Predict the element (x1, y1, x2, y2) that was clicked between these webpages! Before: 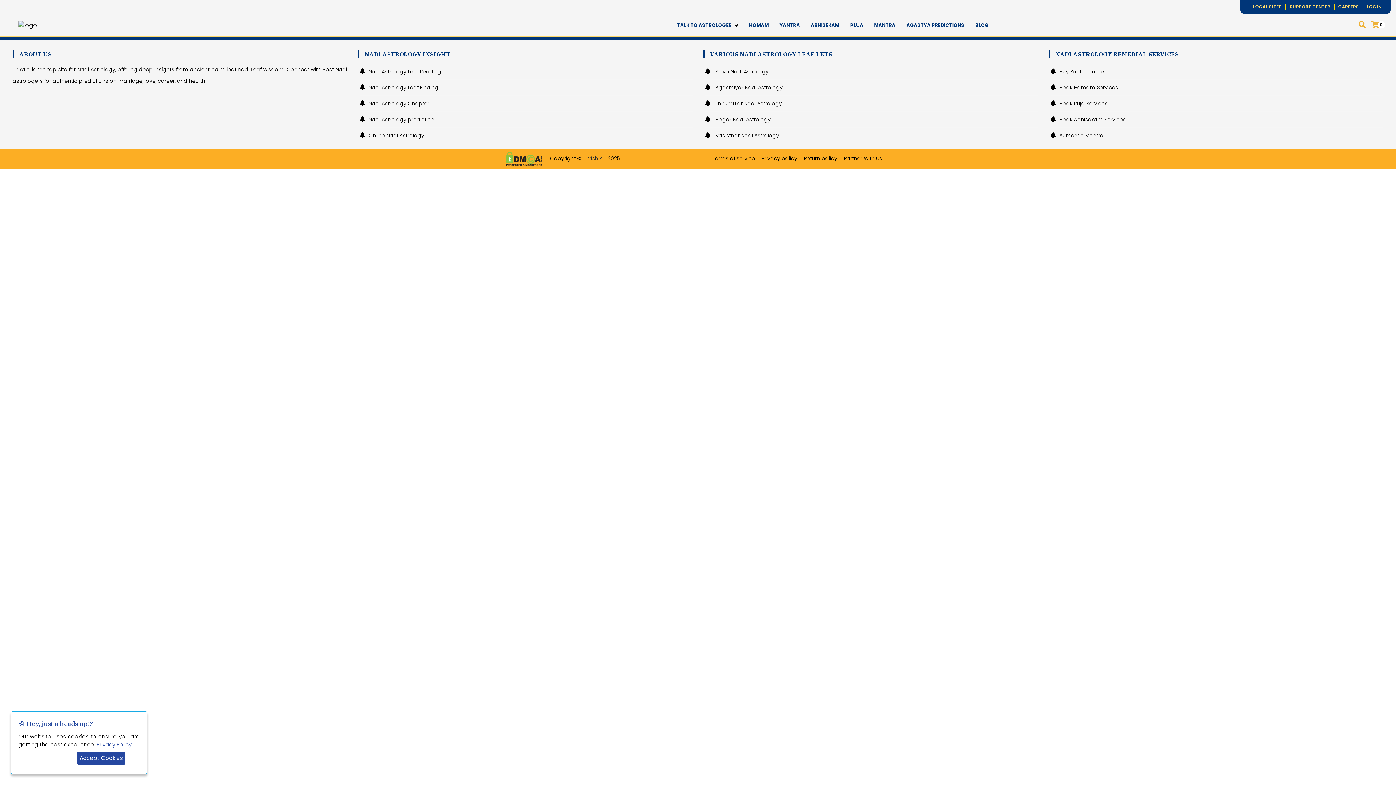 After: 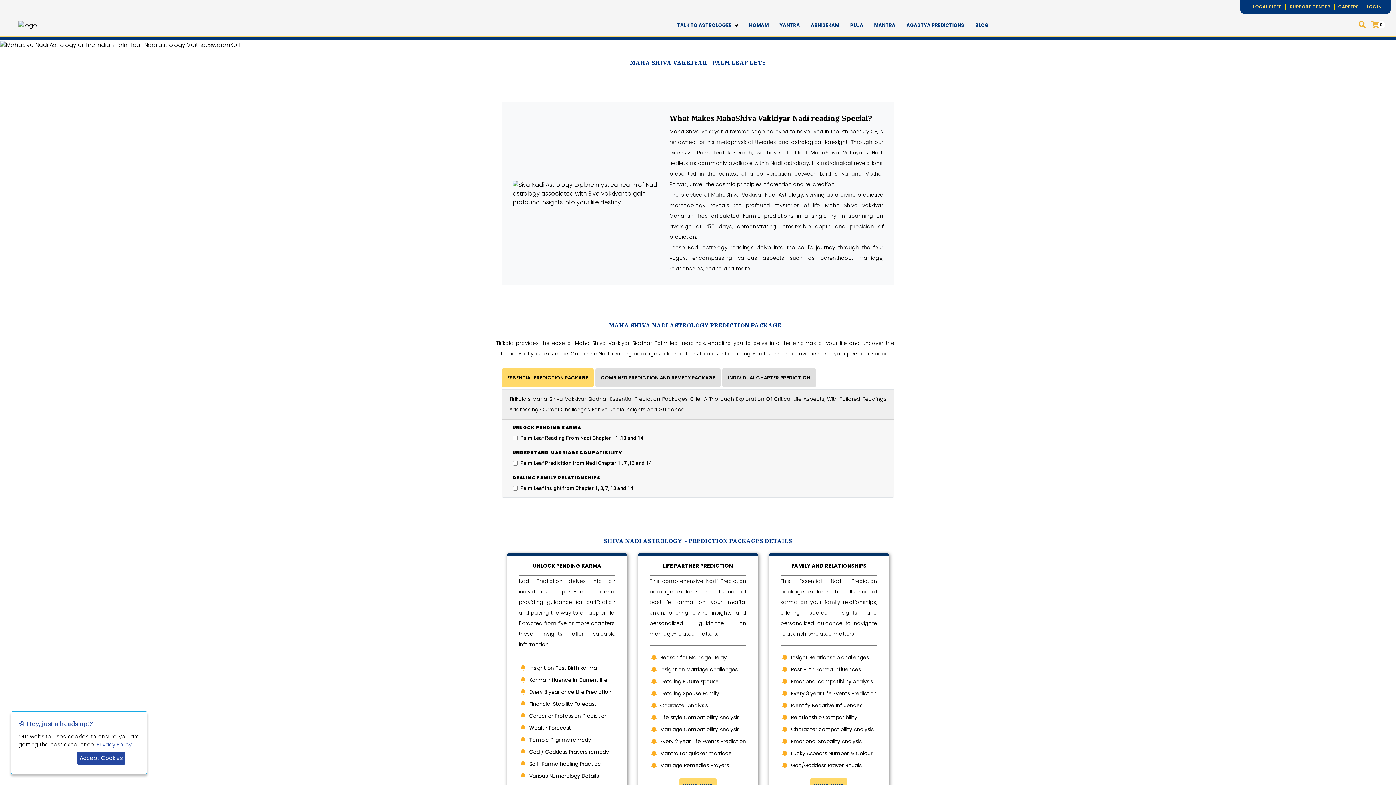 Action: bbox: (715, 66, 768, 77) label: Shiva Nadi Astrology